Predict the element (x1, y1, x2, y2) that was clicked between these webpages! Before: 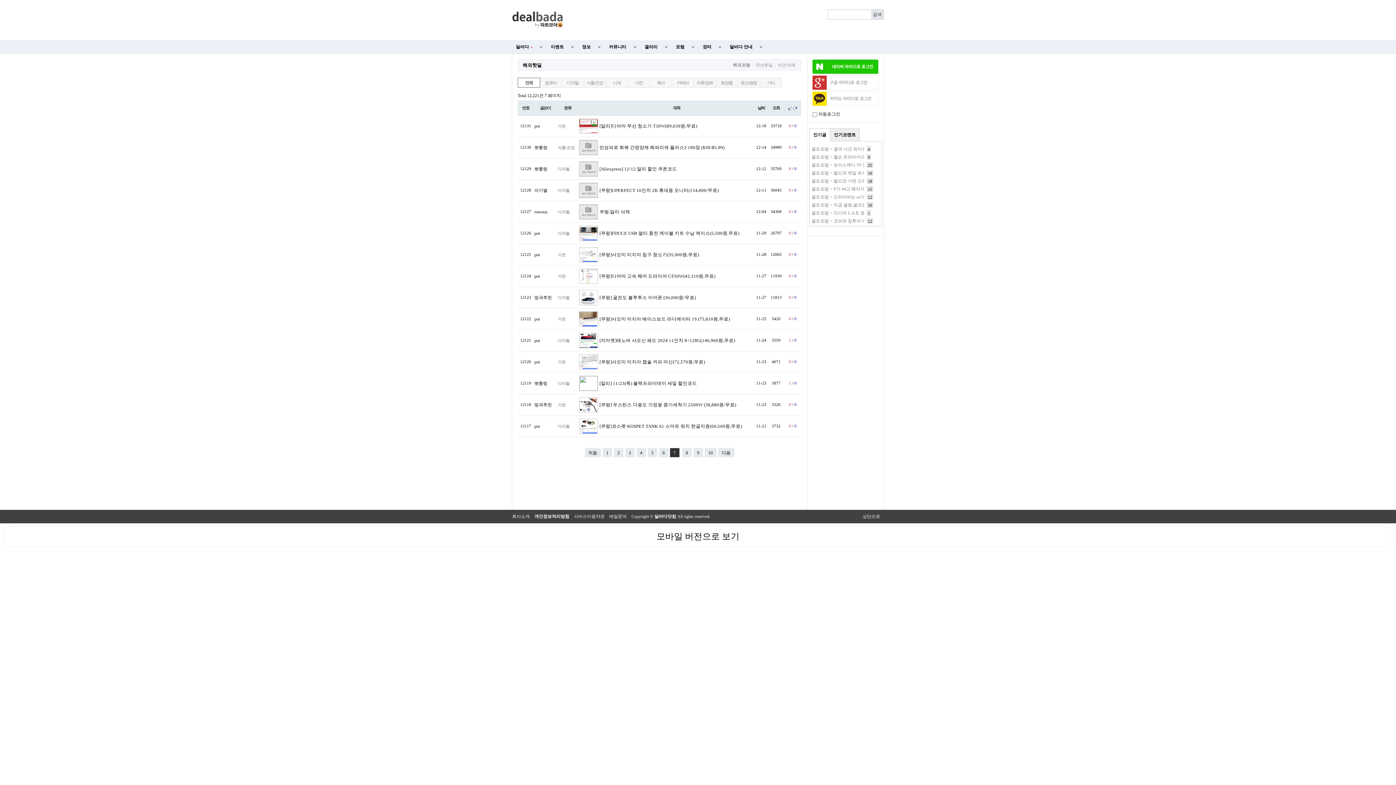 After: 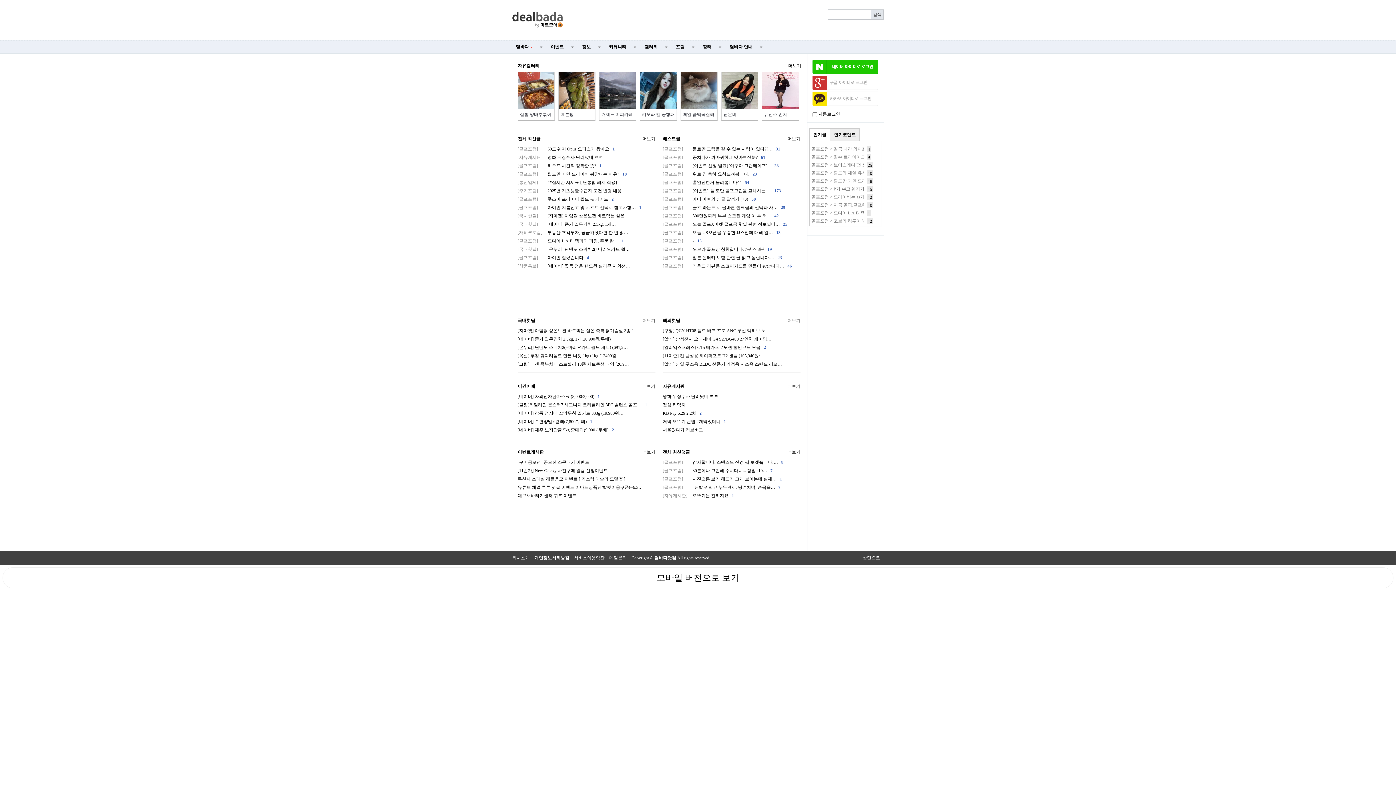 Action: bbox: (671, 77, 694, 87) label: 카메라